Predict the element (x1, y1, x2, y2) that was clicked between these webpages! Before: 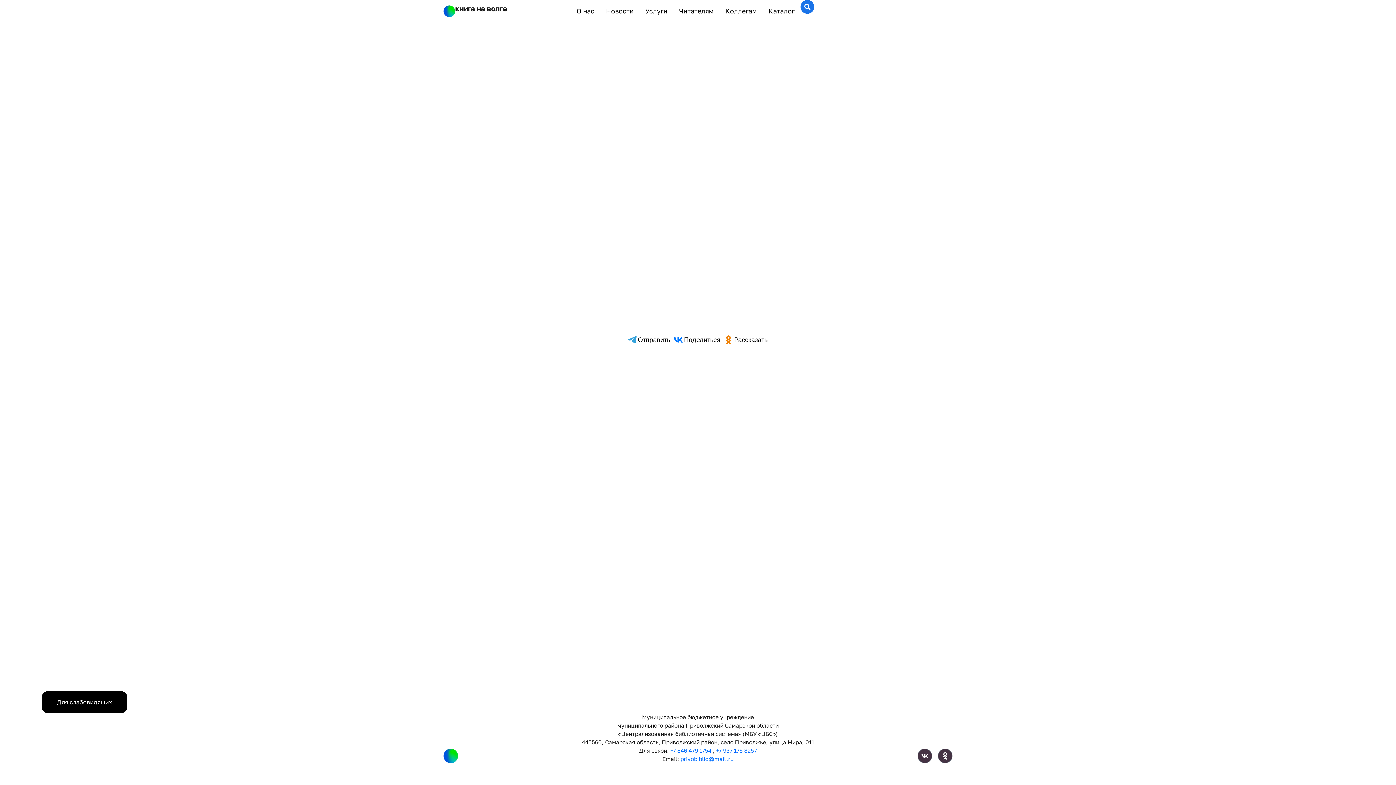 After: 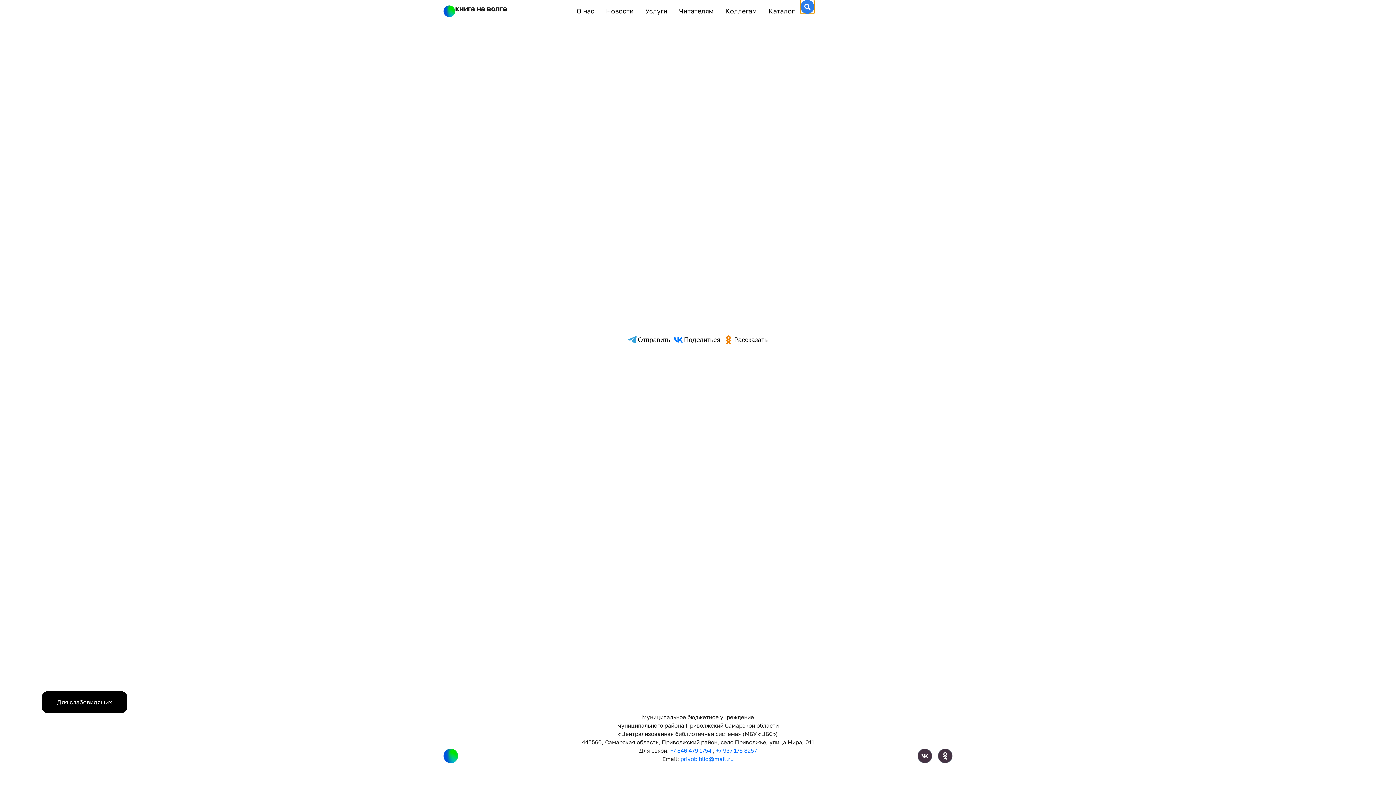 Action: label: Поиск bbox: (800, 0, 814, 13)